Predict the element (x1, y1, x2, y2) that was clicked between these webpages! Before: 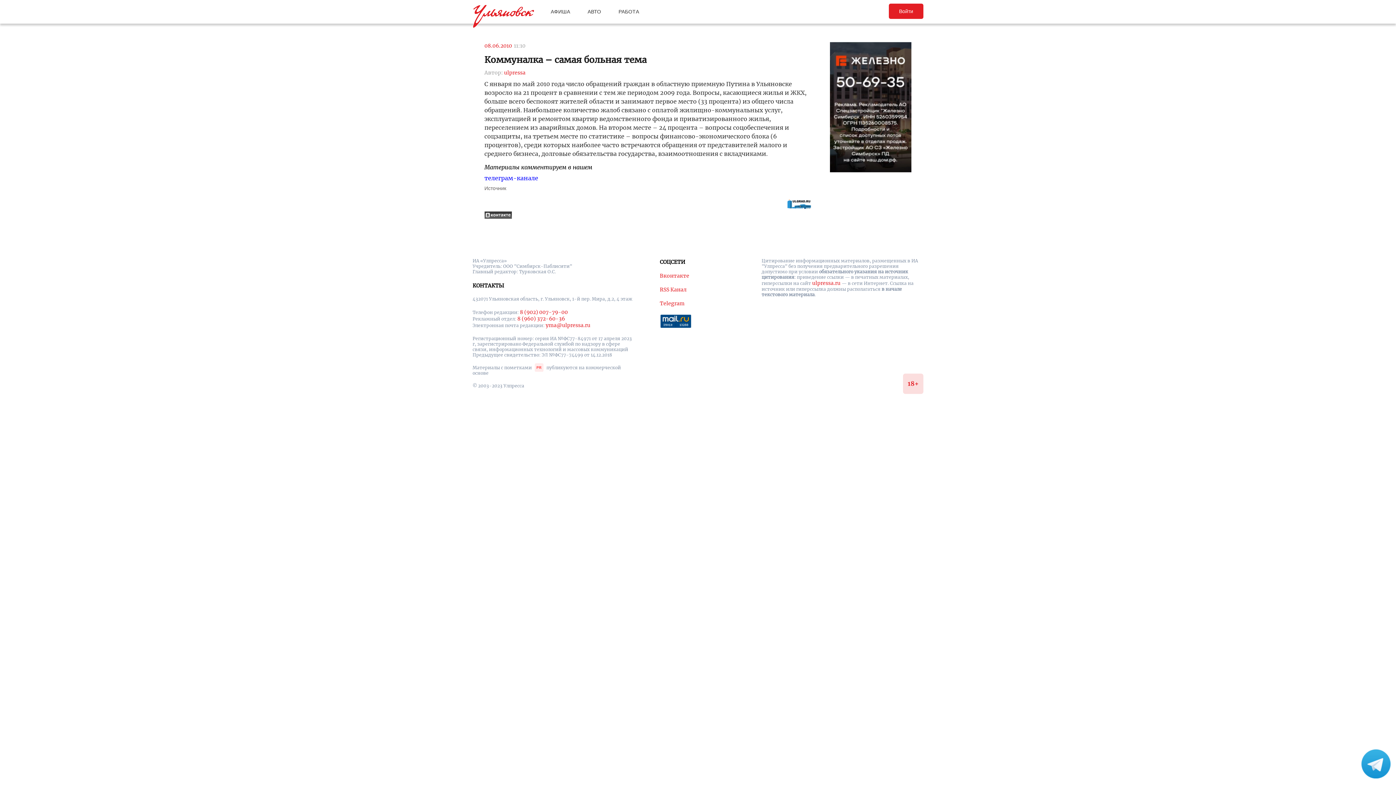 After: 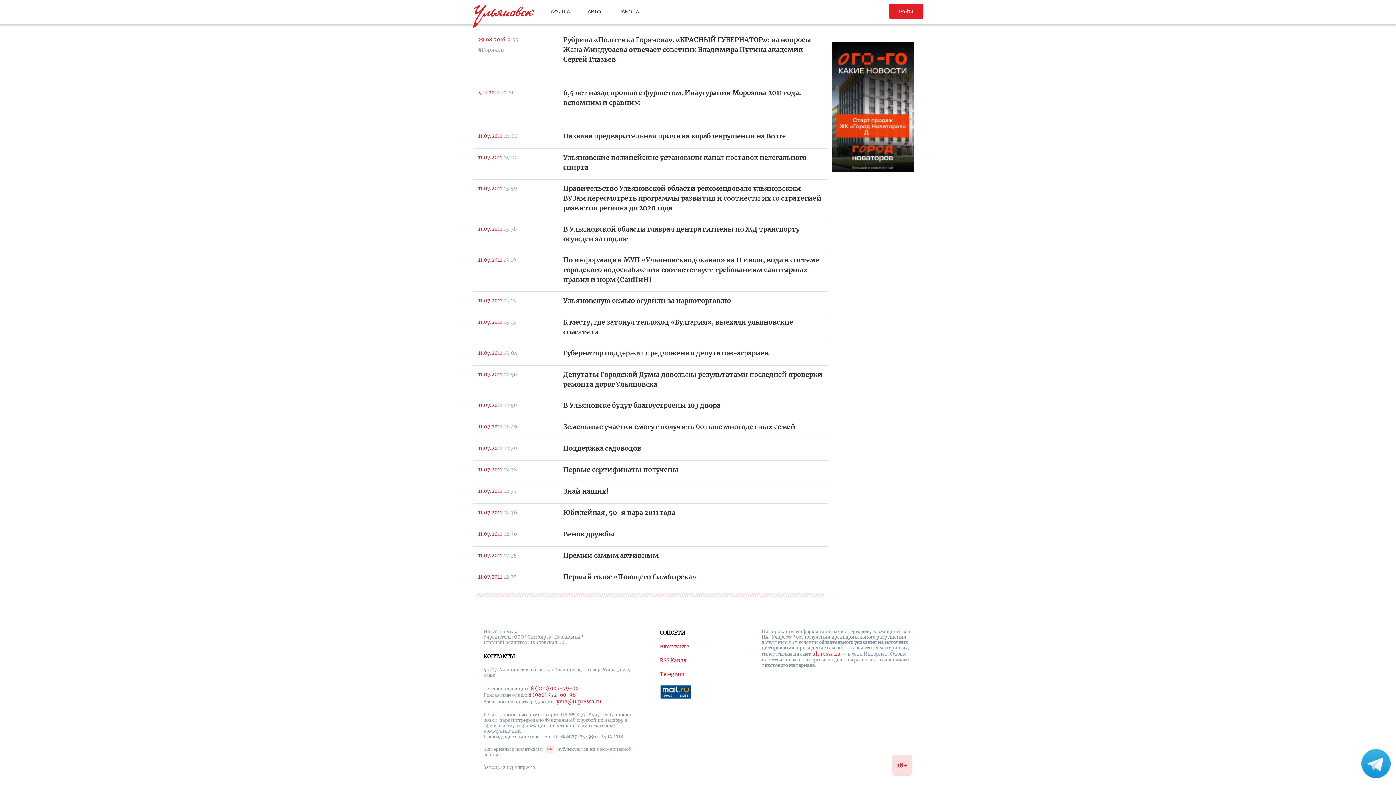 Action: label: ulpressa bbox: (504, 69, 525, 76)